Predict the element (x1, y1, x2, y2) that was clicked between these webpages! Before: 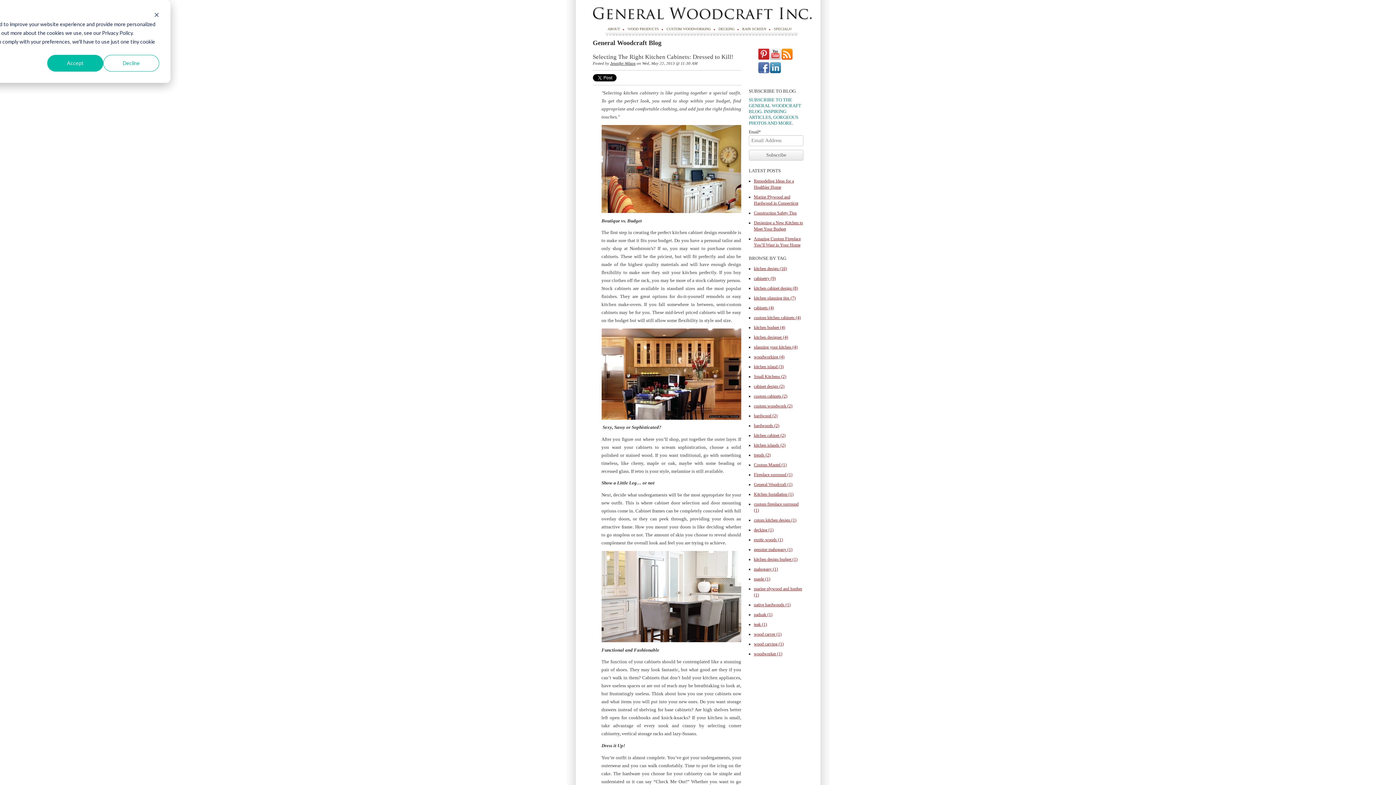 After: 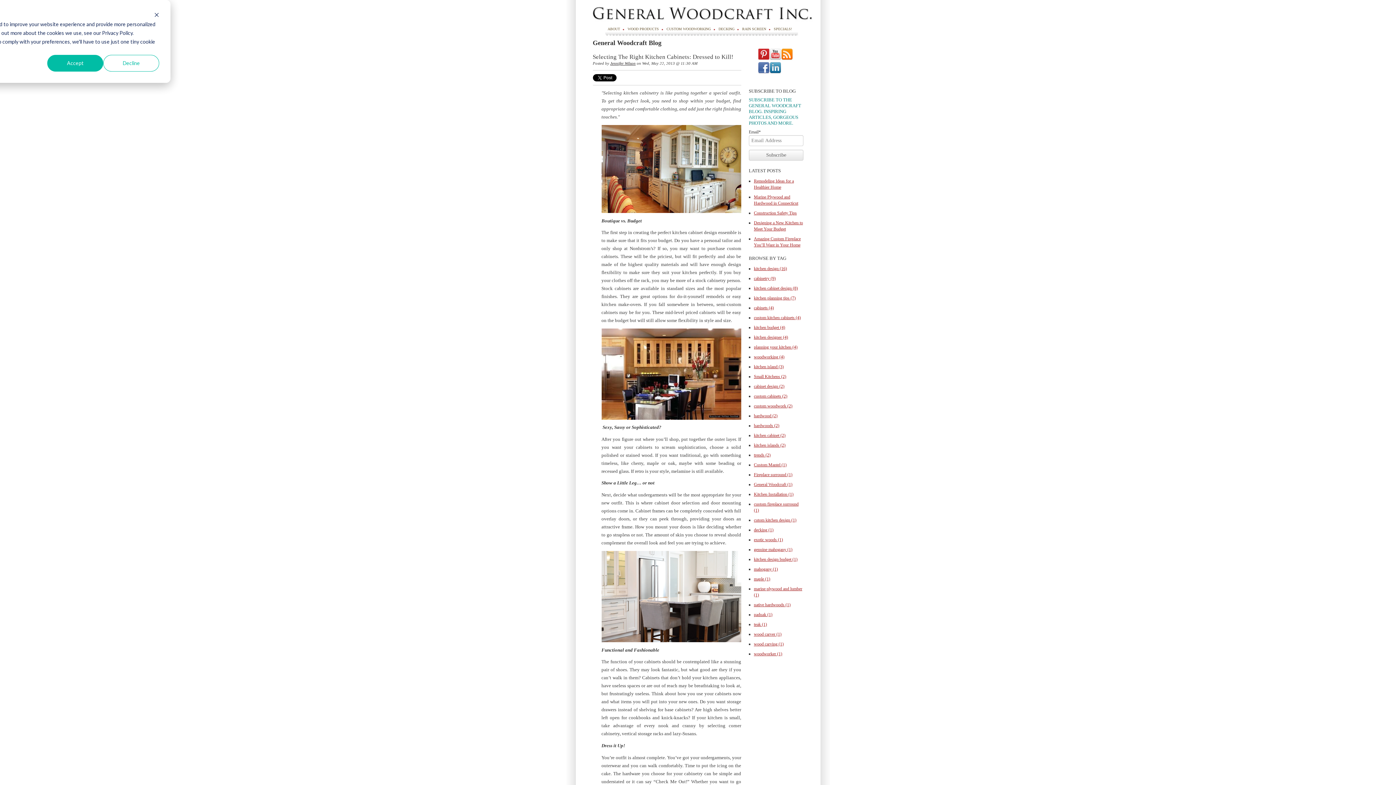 Action: bbox: (769, 56, 781, 61)